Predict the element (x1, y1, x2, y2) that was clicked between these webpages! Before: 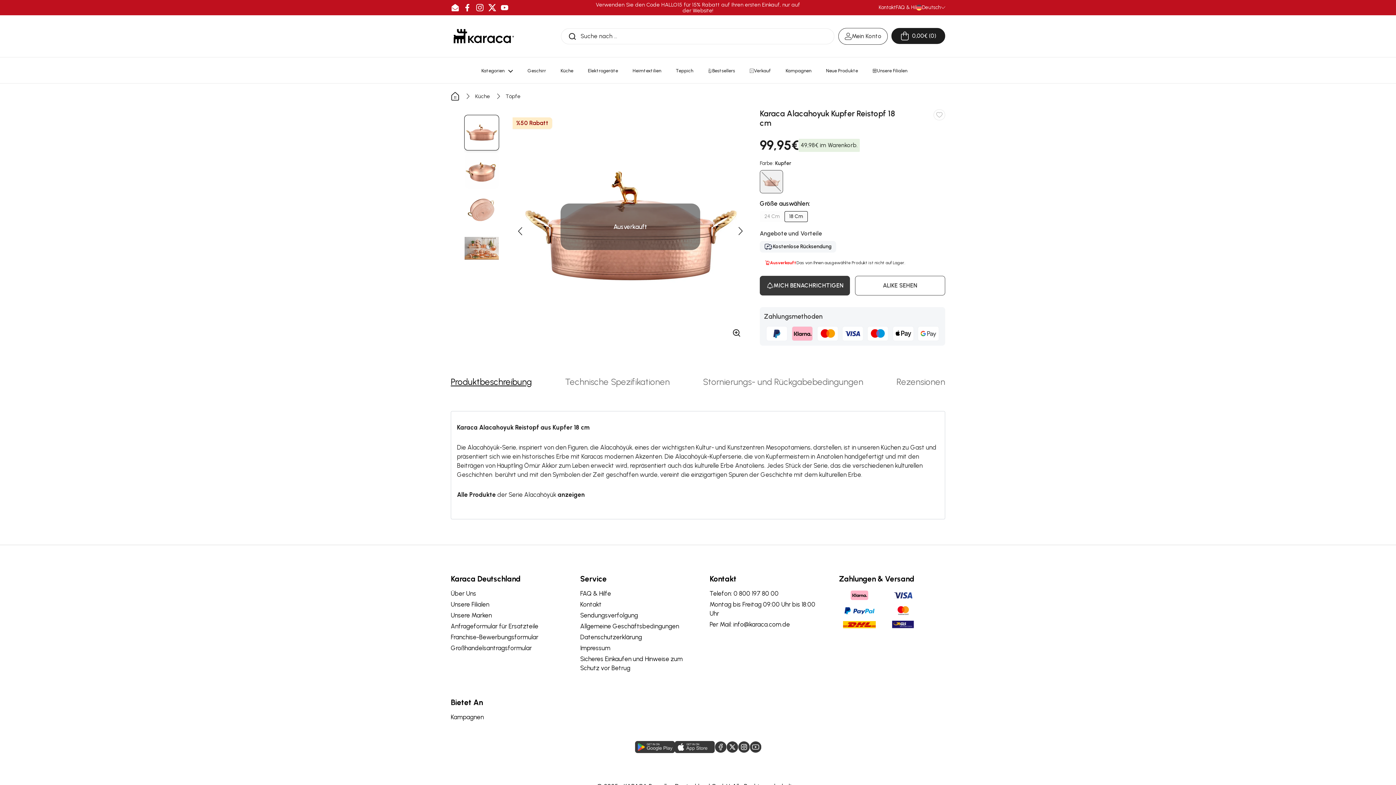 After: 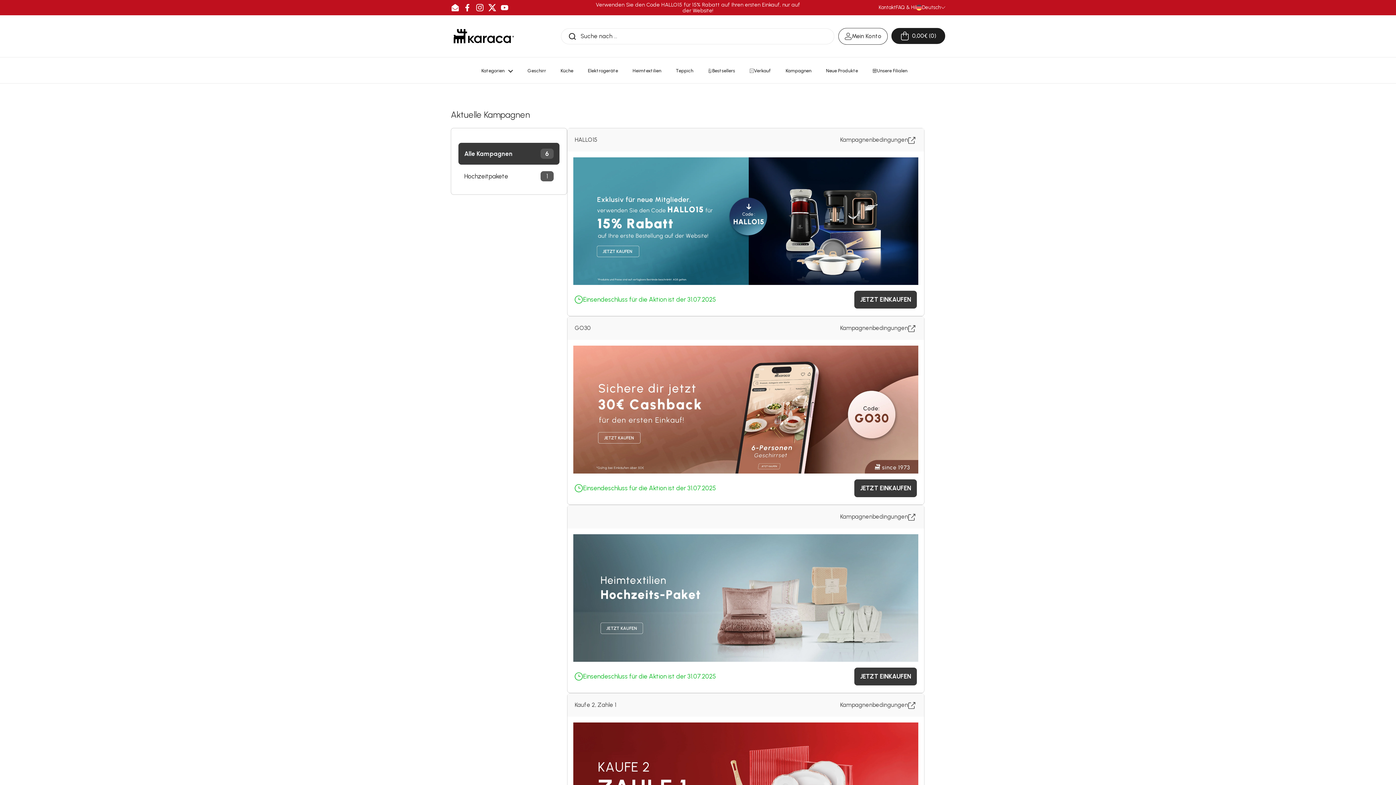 Action: bbox: (778, 62, 818, 79) label: Kampagnen